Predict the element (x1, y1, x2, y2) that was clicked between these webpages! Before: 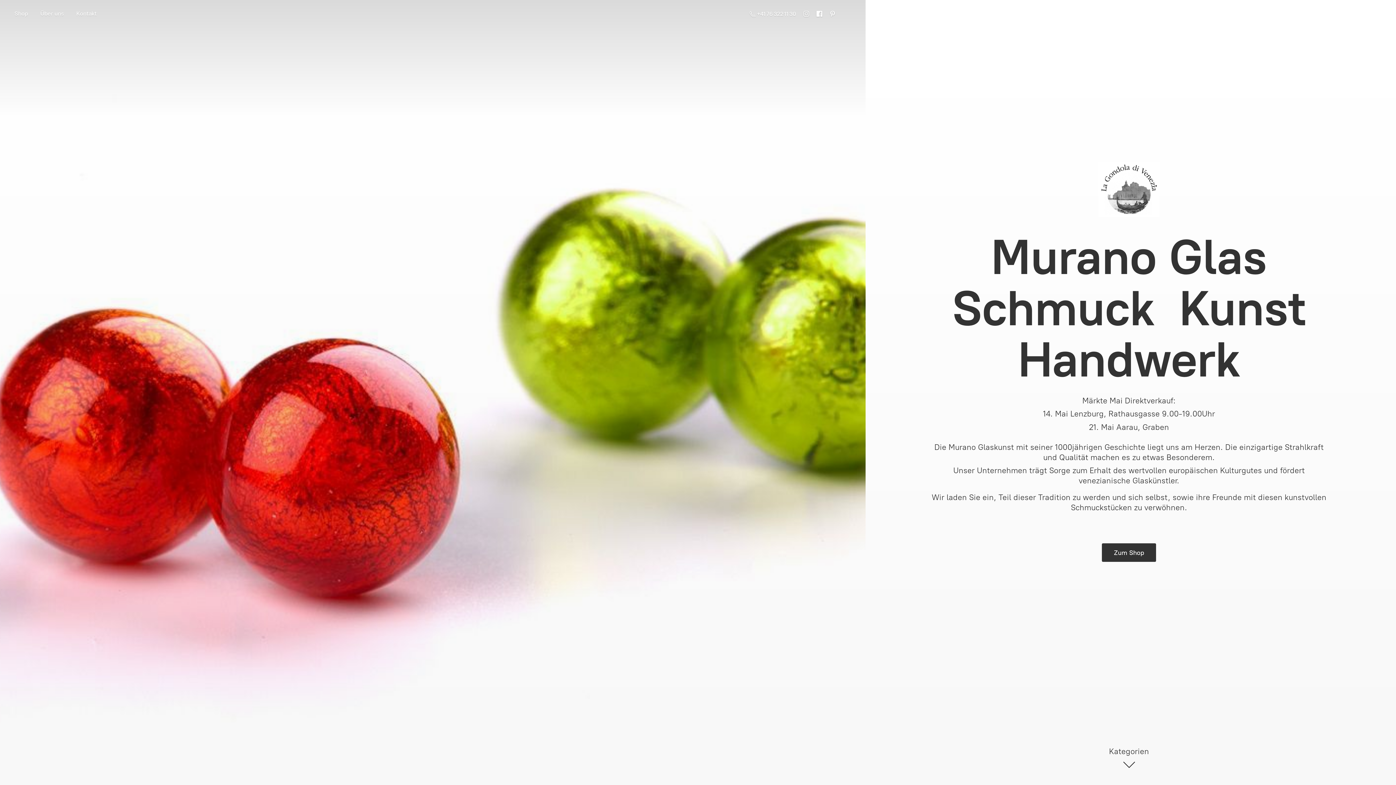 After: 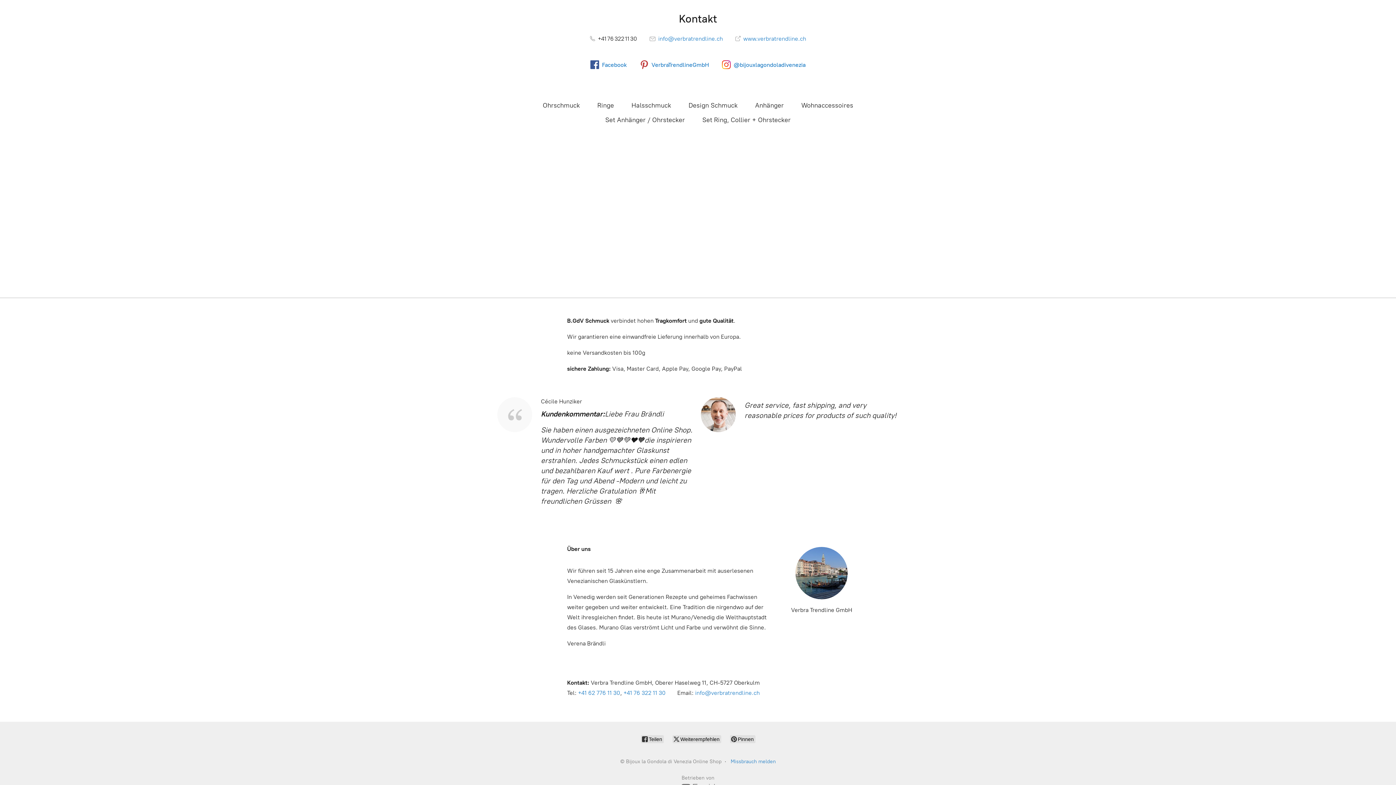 Action: label: Kontakt bbox: (70, 8, 102, 18)